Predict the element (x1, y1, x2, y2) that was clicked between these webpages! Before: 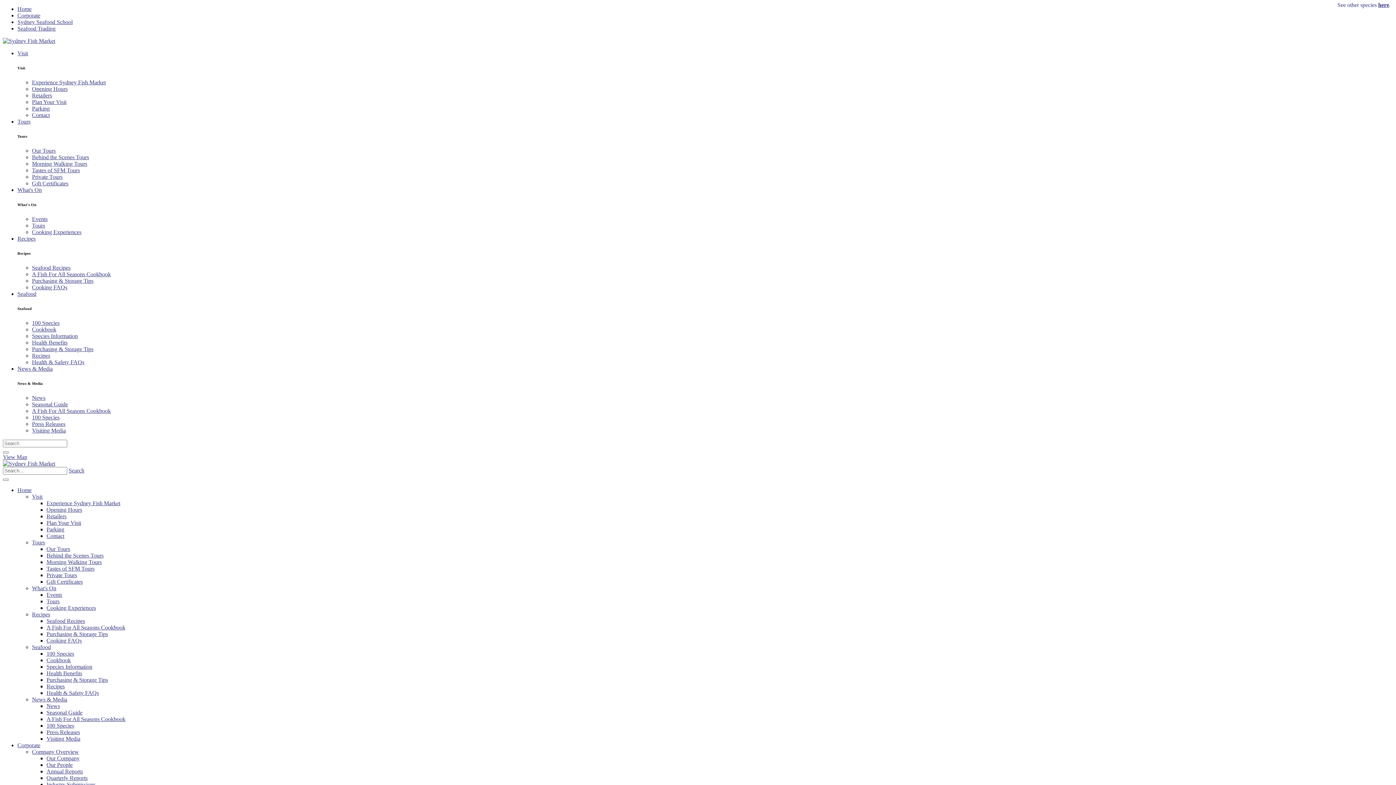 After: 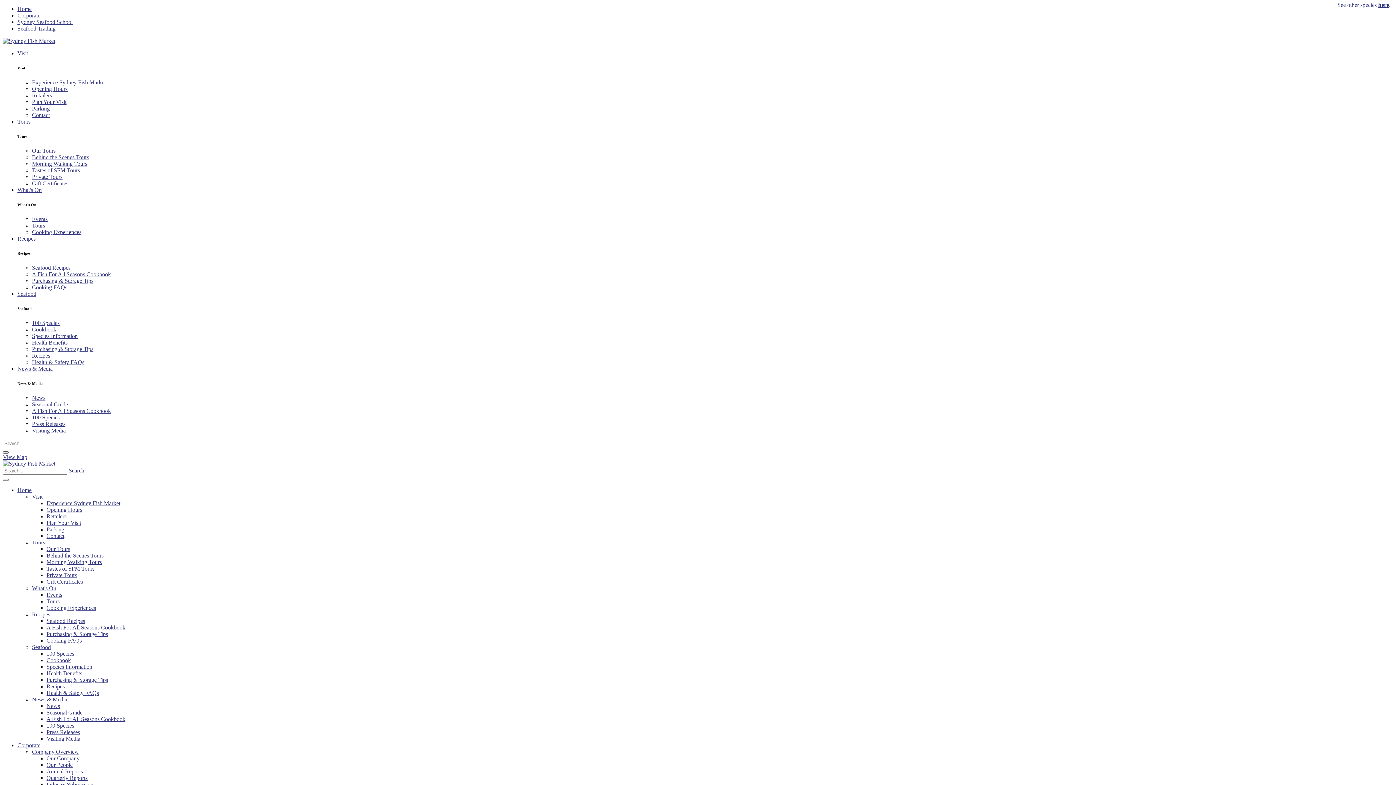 Action: bbox: (2, 451, 8, 453) label: search button